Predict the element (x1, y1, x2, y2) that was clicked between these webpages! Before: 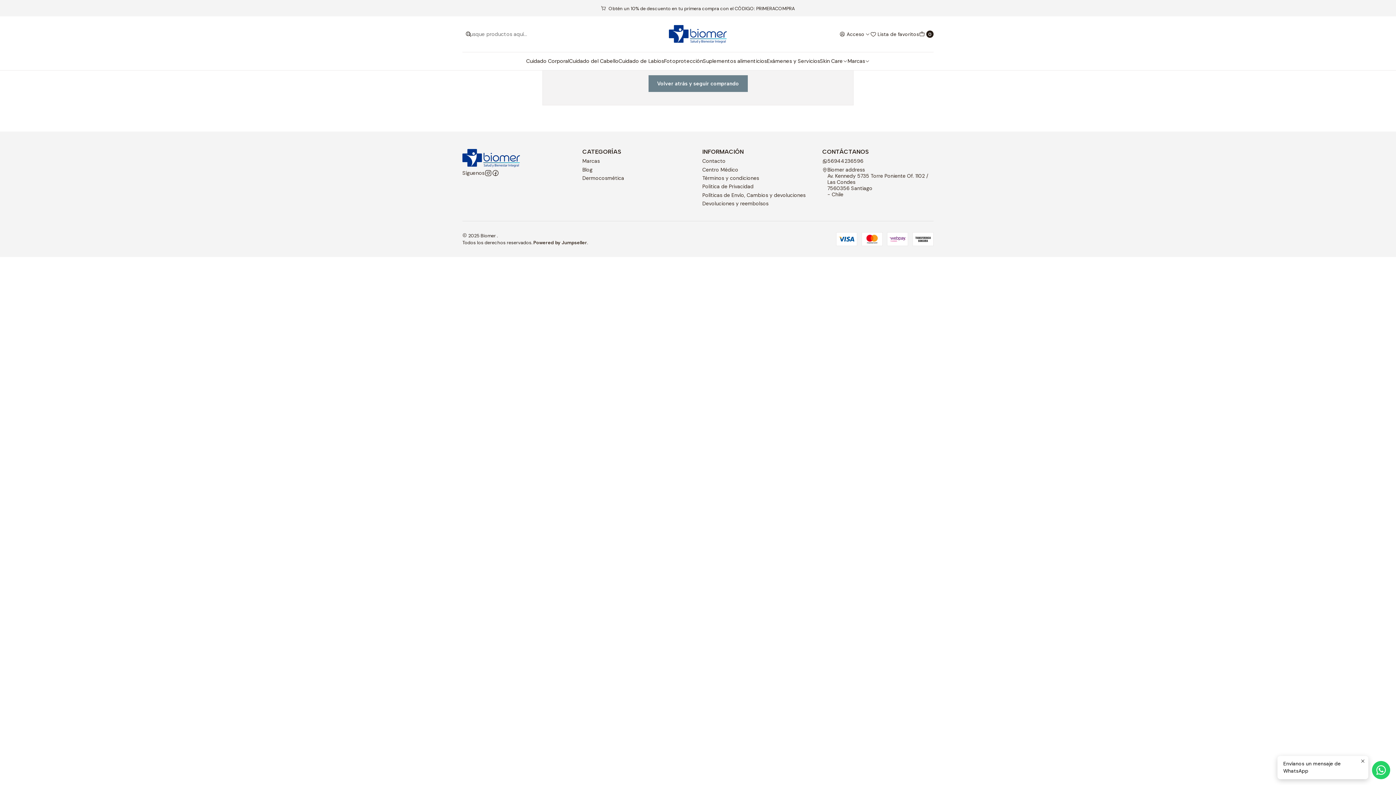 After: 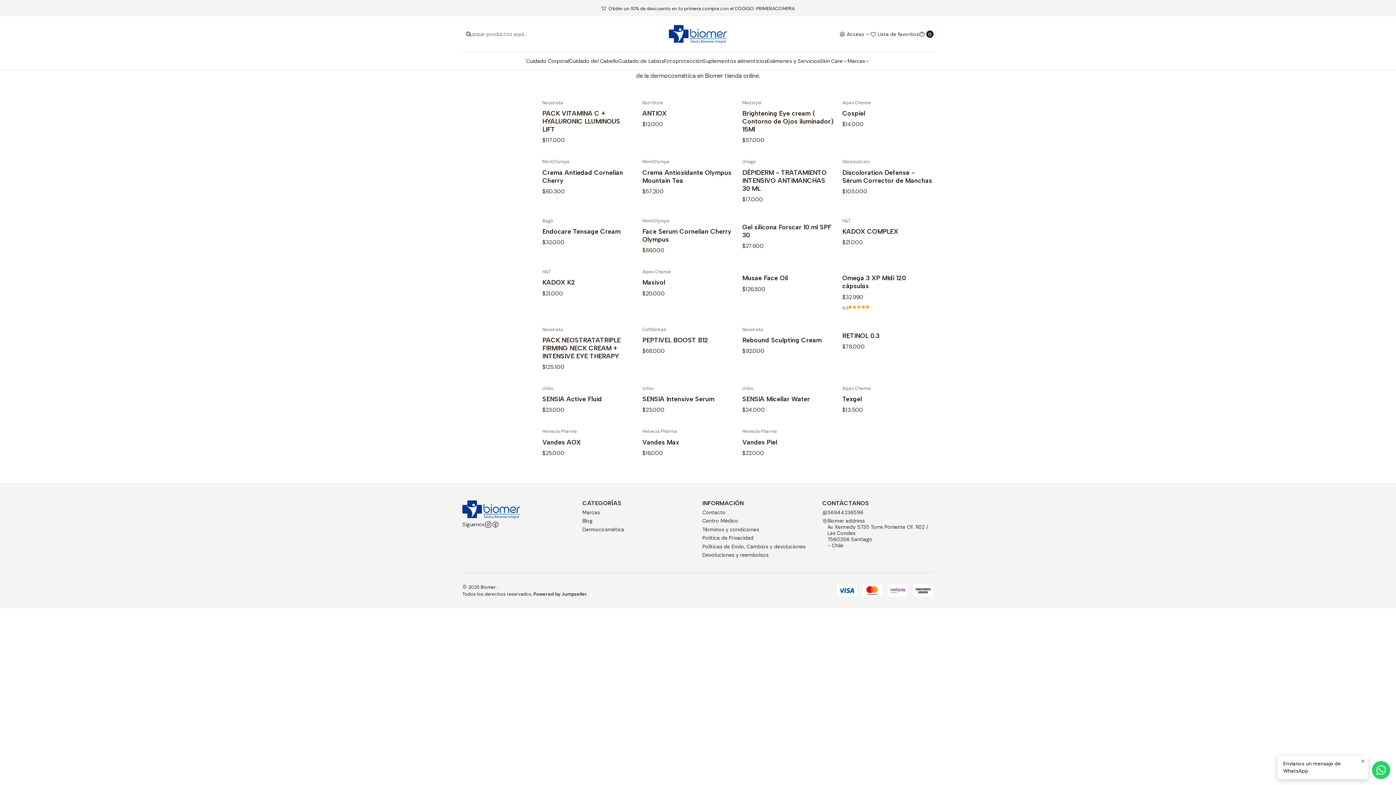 Action: label: Marcas bbox: (582, 157, 600, 165)